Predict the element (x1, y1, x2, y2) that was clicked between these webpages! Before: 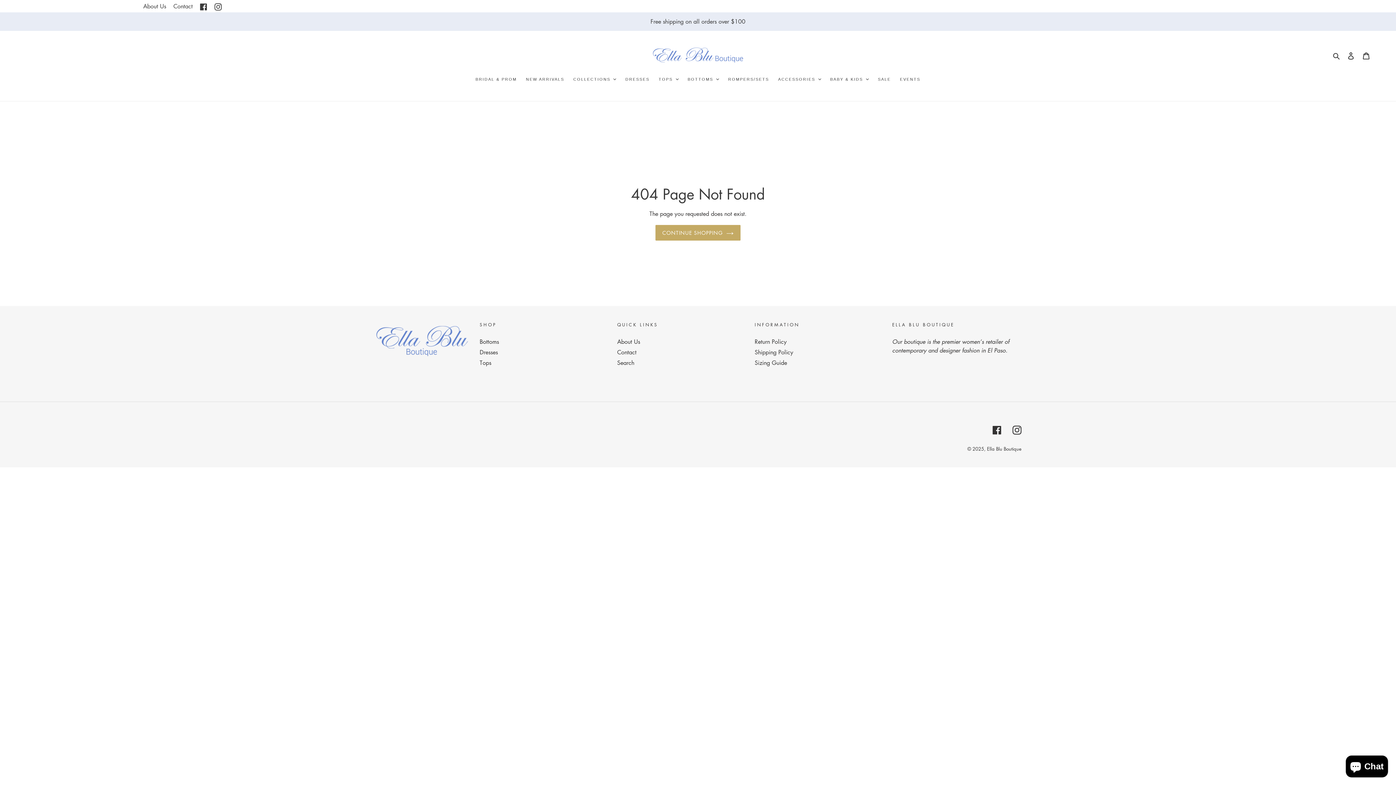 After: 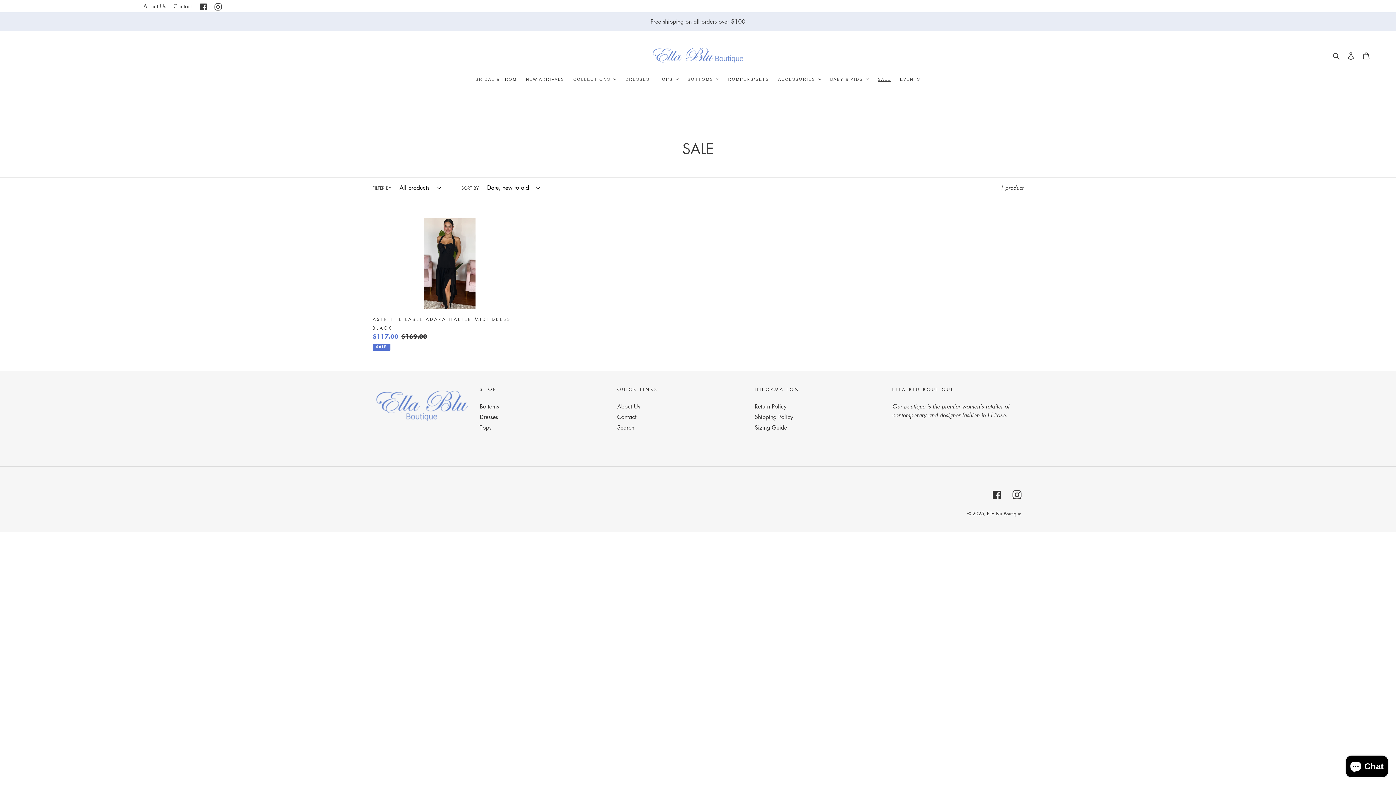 Action: label: SALE bbox: (874, 74, 894, 84)